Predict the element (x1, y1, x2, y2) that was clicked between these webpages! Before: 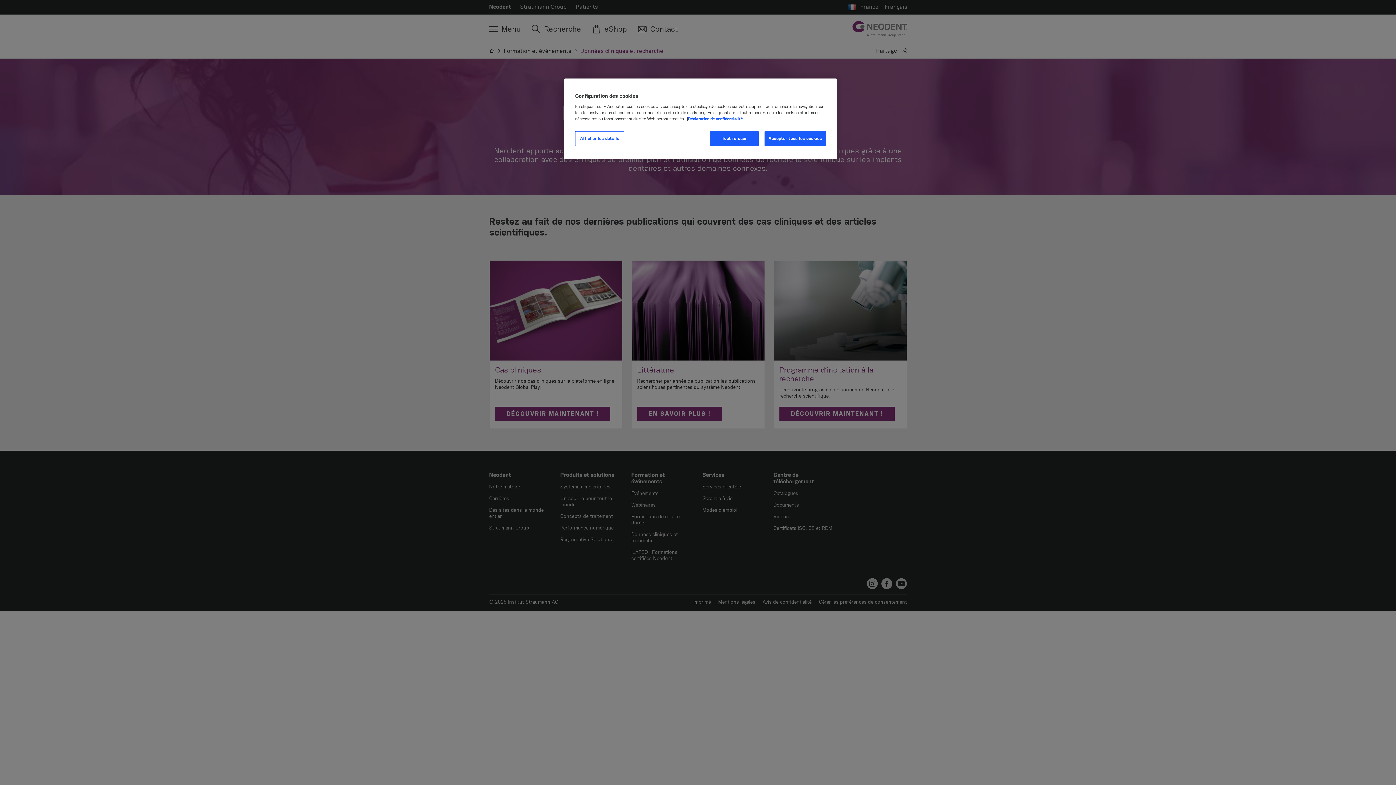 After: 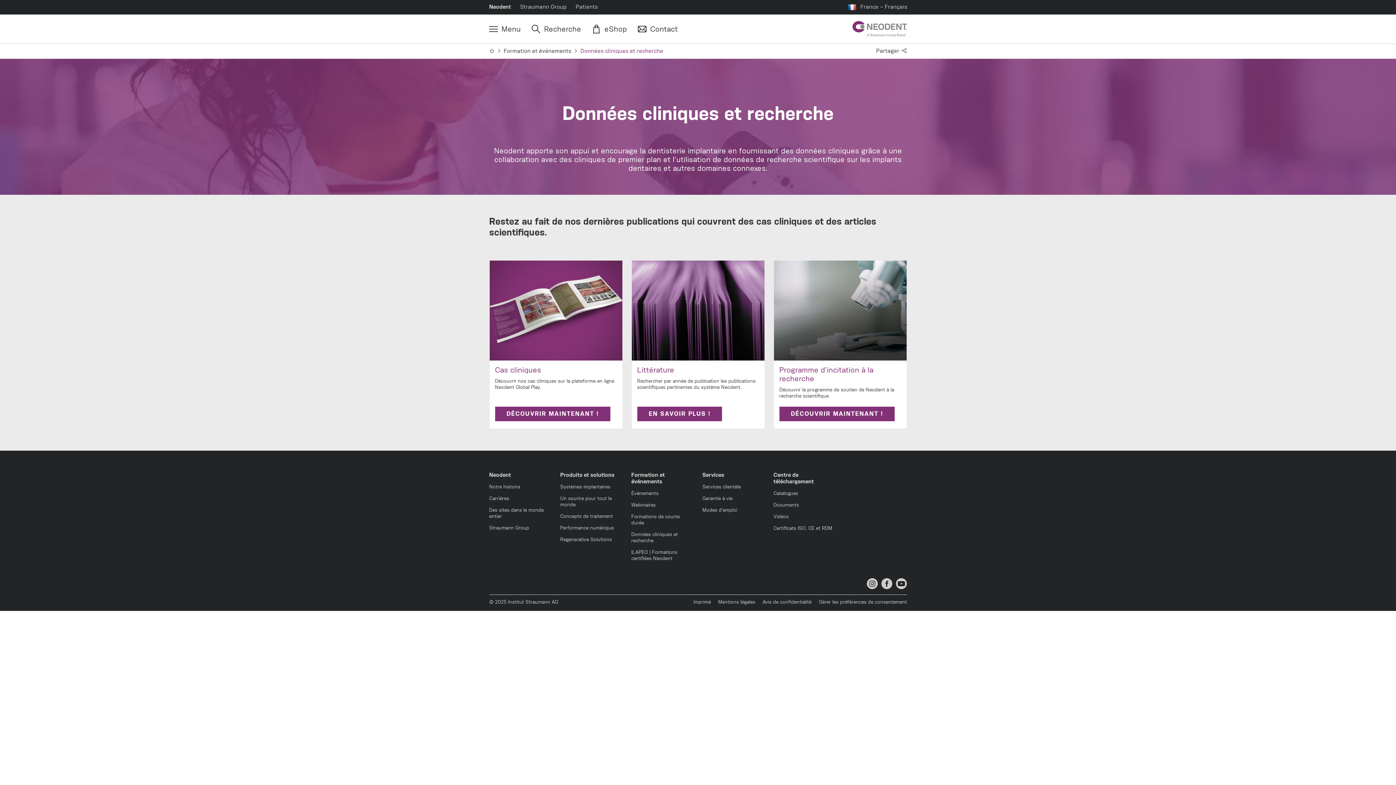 Action: bbox: (764, 131, 826, 146) label: Accepter tous les cookies